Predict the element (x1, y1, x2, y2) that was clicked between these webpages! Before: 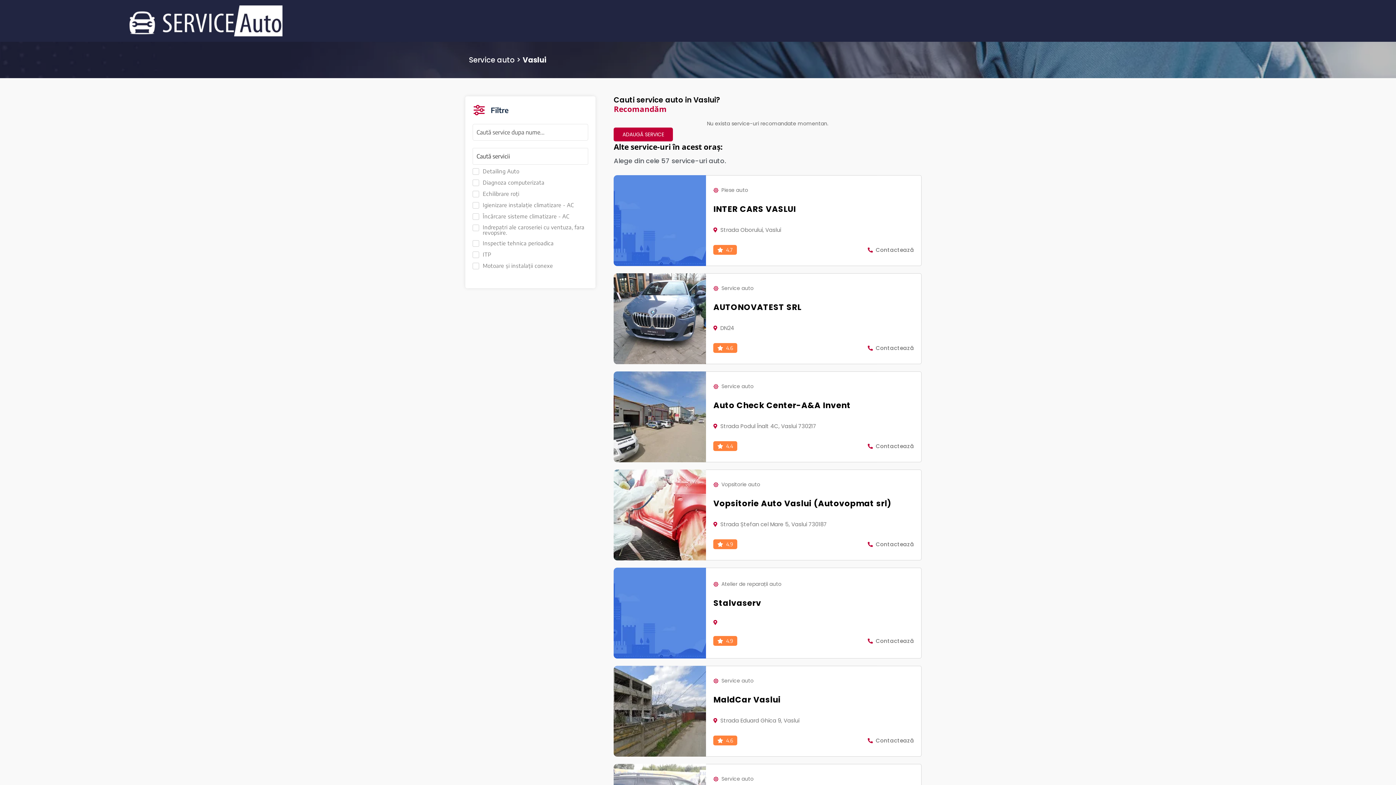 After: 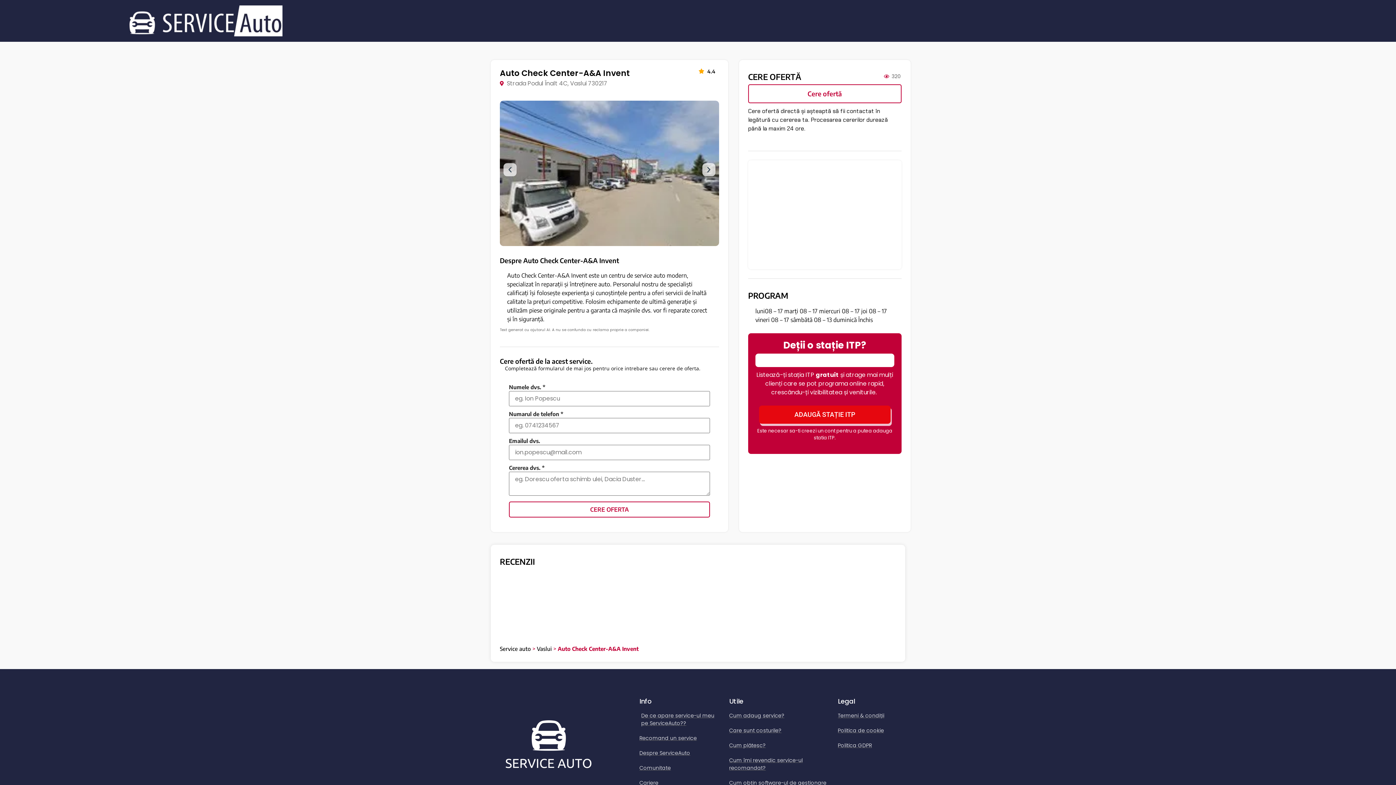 Action: label: Contactează bbox: (867, 442, 914, 450)